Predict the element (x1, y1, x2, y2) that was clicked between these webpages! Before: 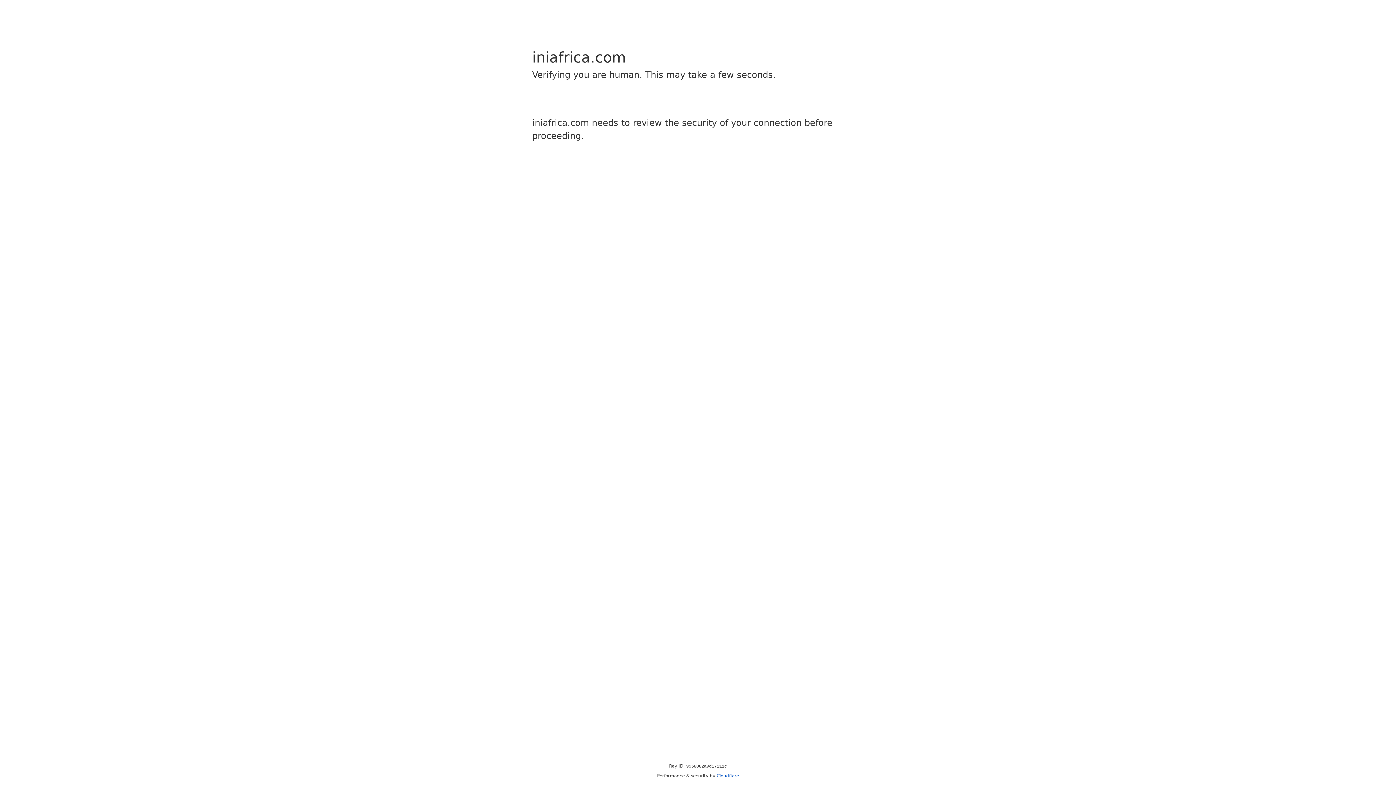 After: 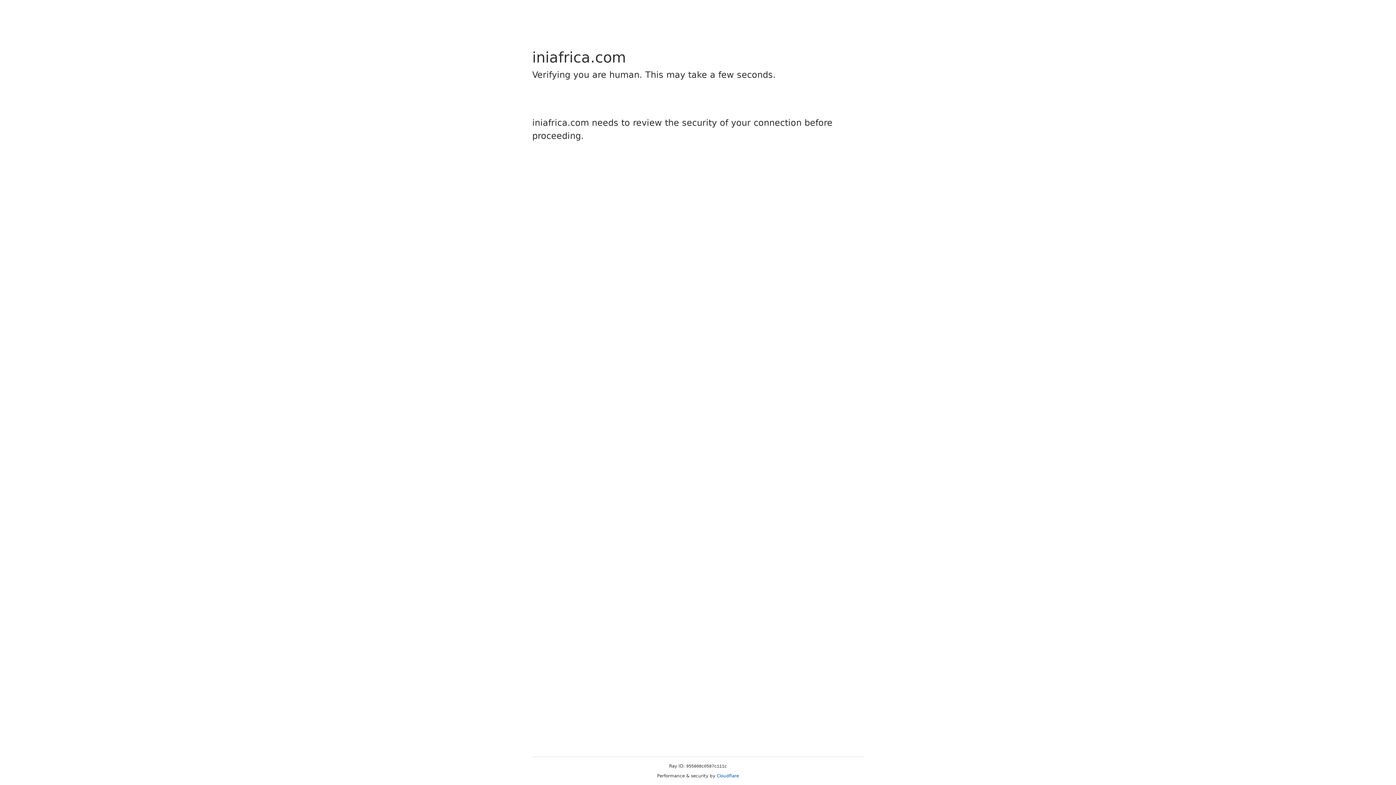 Action: bbox: (716, 773, 739, 778) label: Cloudflare